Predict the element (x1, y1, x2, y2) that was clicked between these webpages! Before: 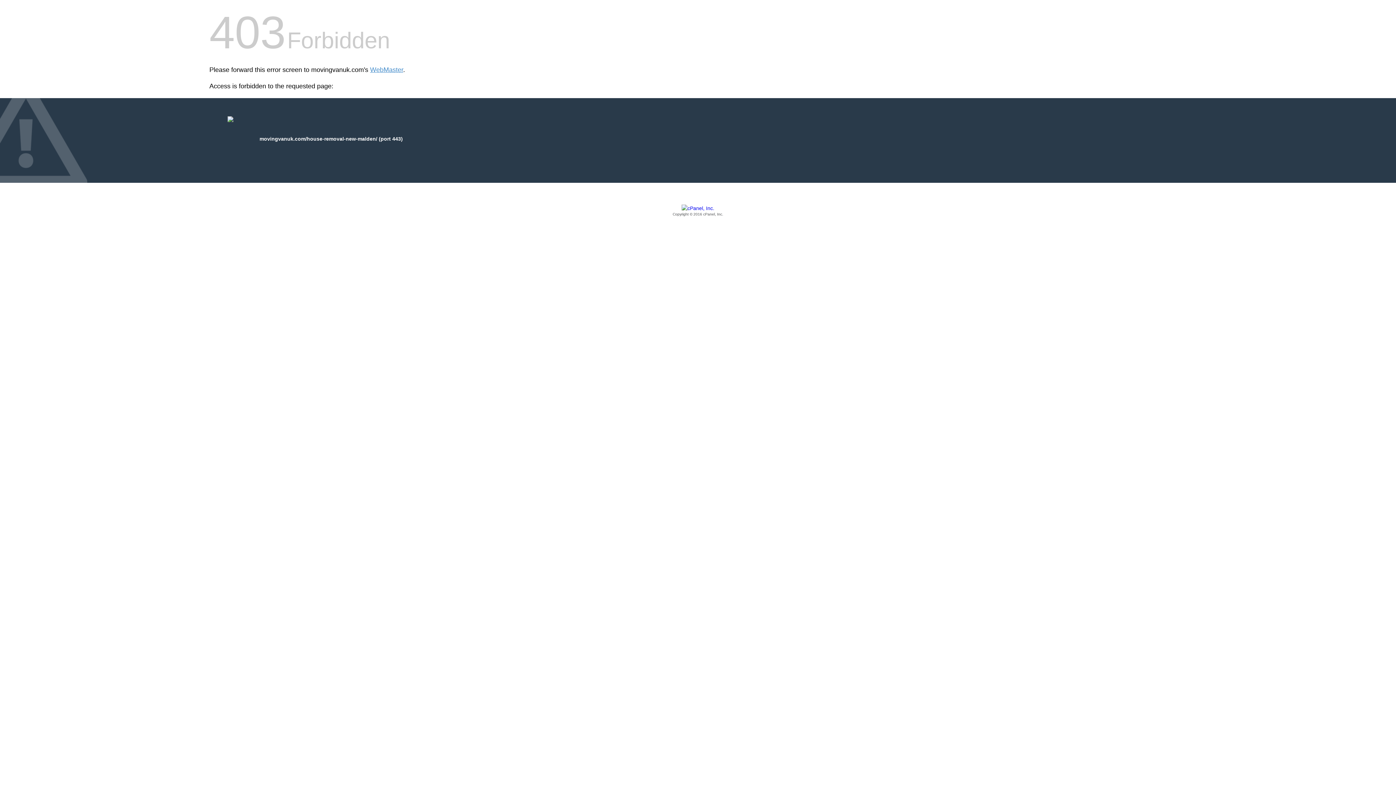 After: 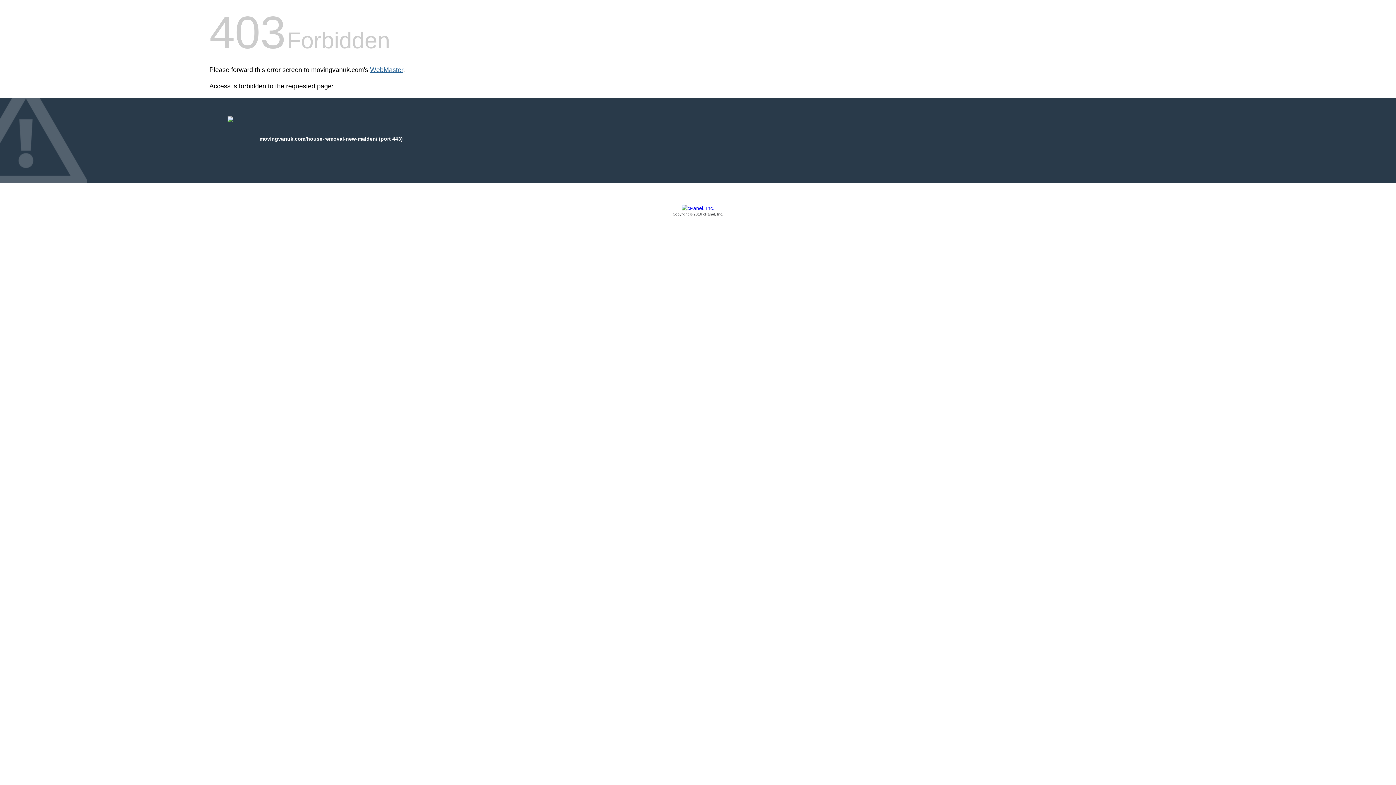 Action: bbox: (370, 66, 403, 73) label: WebMaster